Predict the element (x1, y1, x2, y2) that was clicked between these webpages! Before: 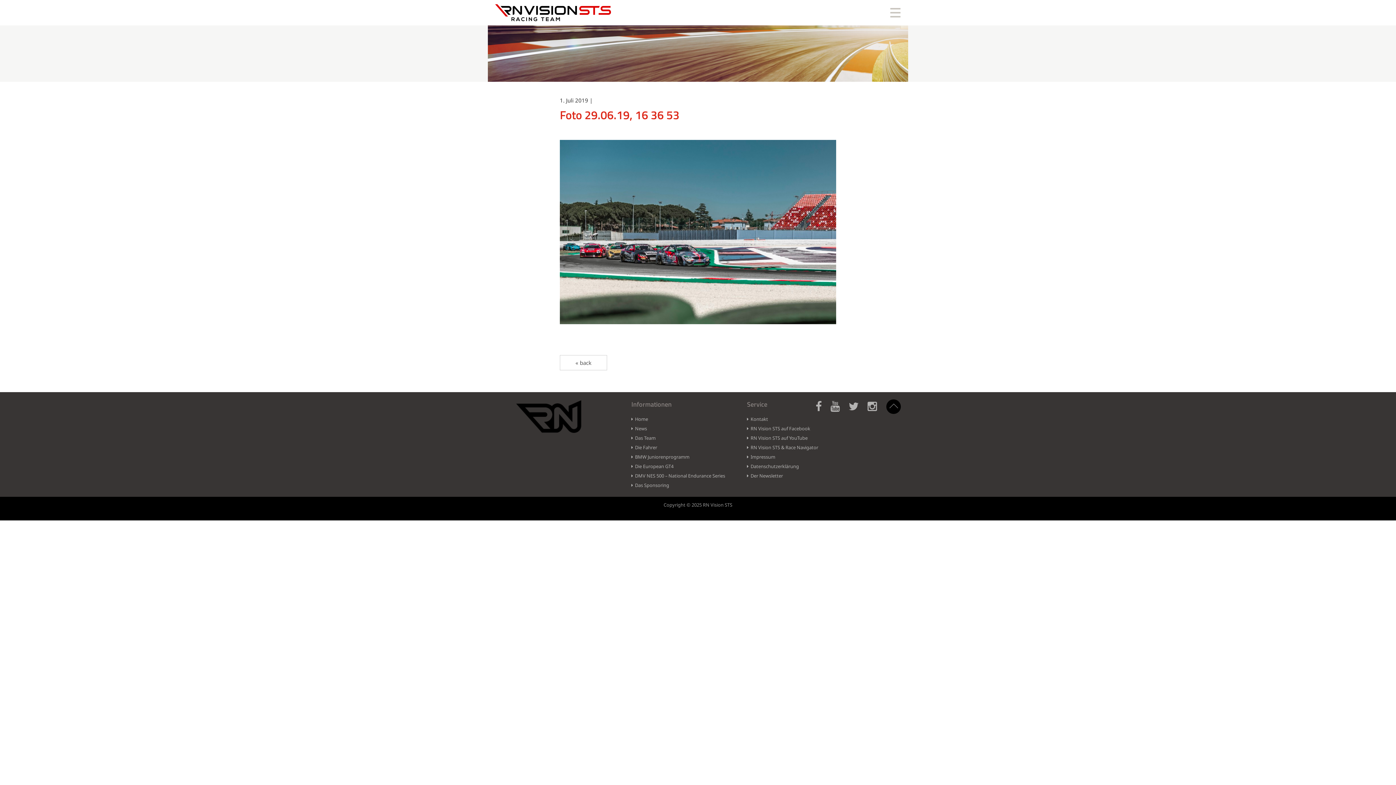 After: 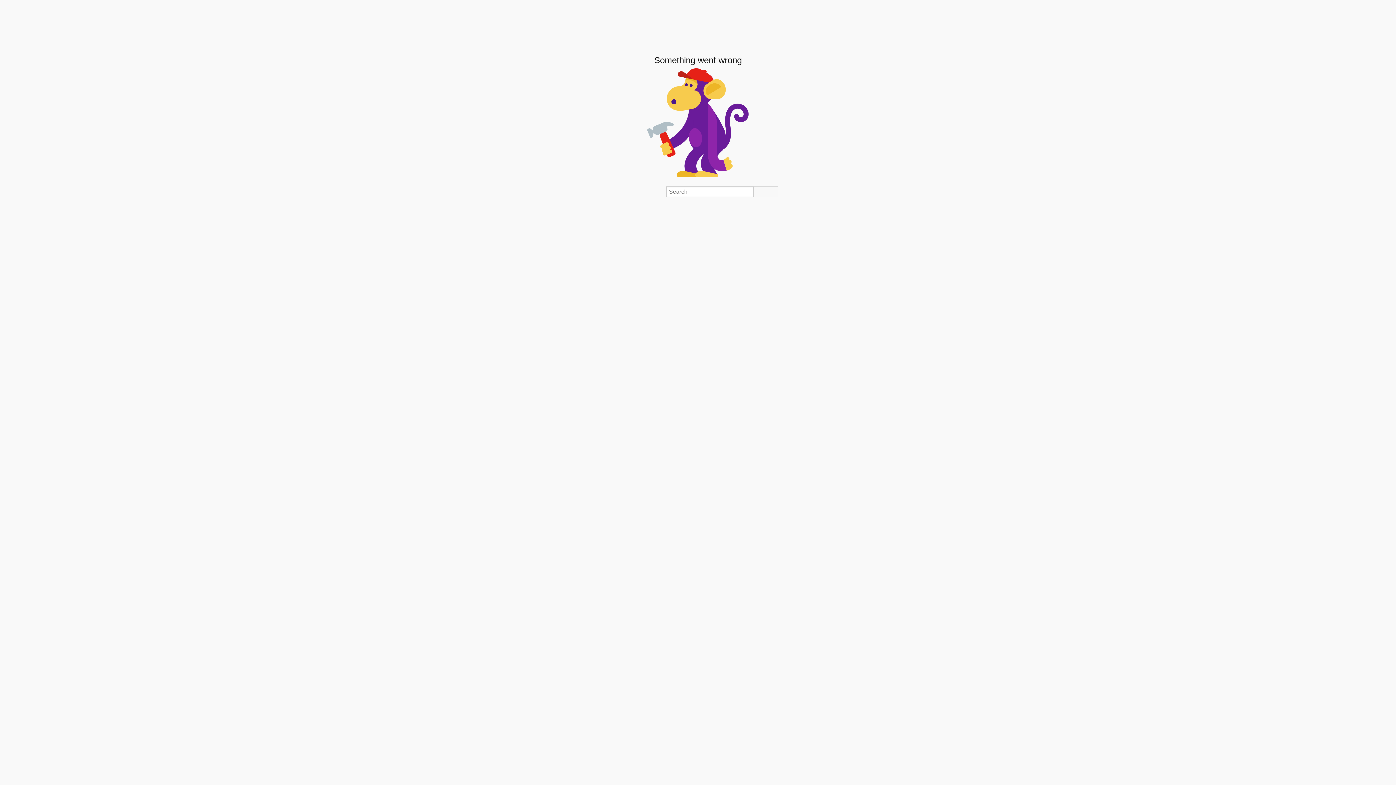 Action: label: RN Vision STS auf YouTube bbox: (747, 434, 807, 441)